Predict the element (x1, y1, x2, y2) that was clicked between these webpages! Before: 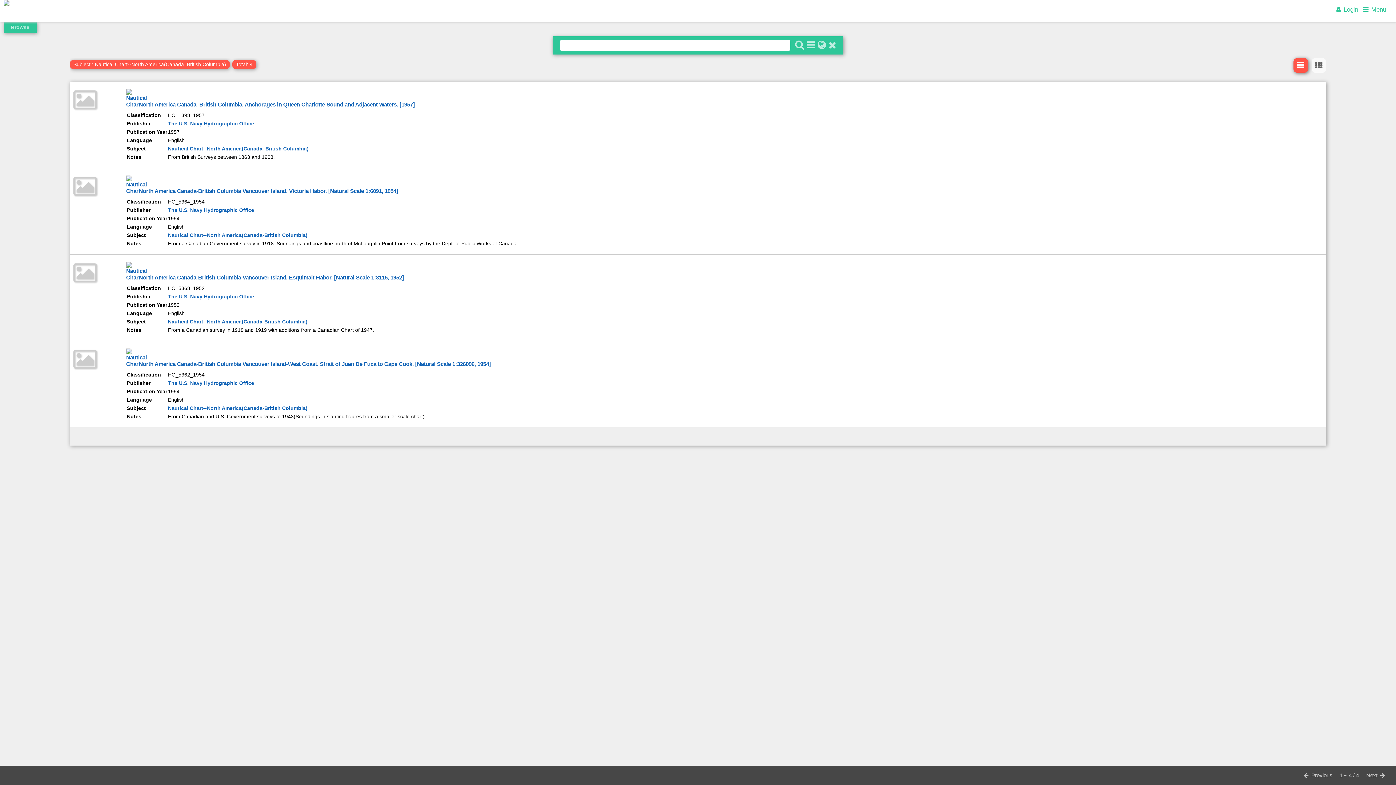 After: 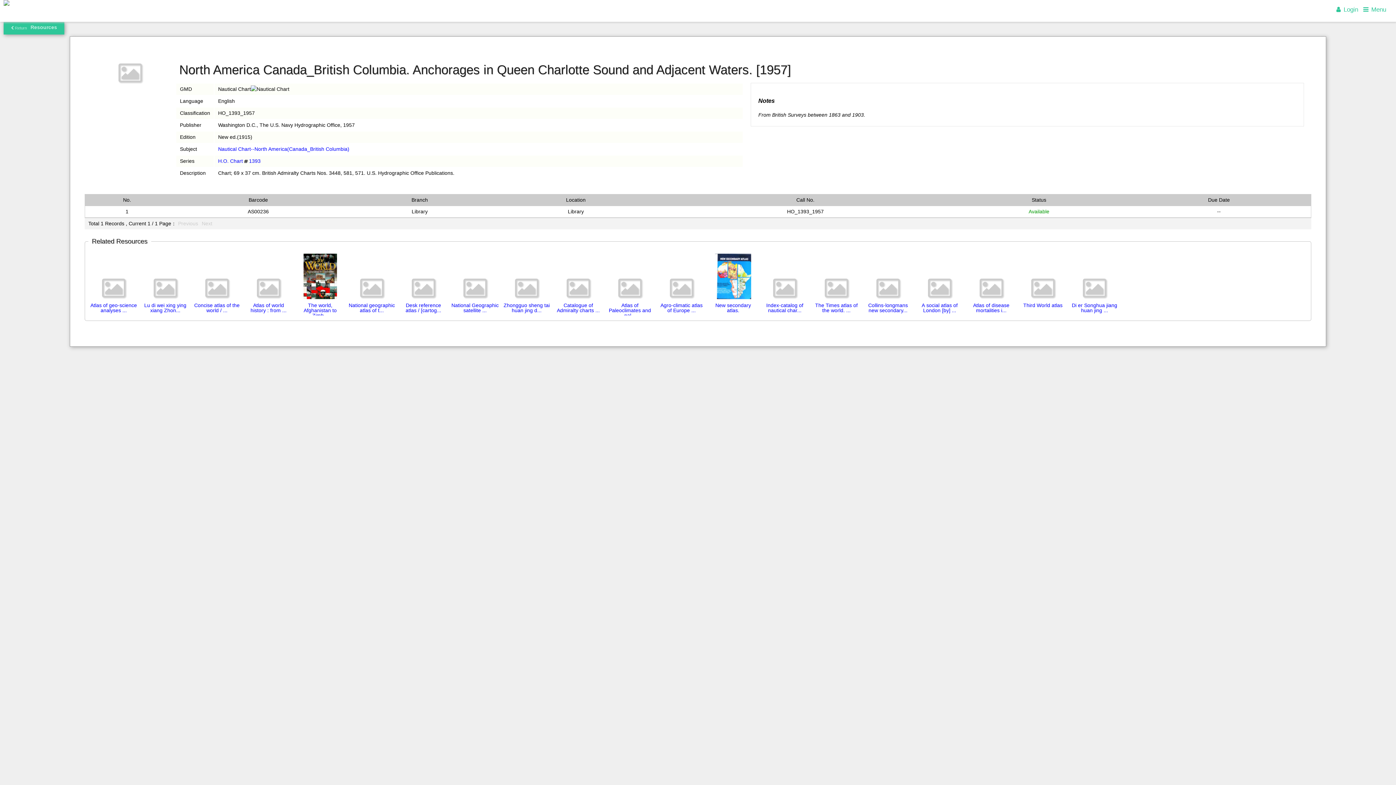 Action: bbox: (73, 102, 96, 108)